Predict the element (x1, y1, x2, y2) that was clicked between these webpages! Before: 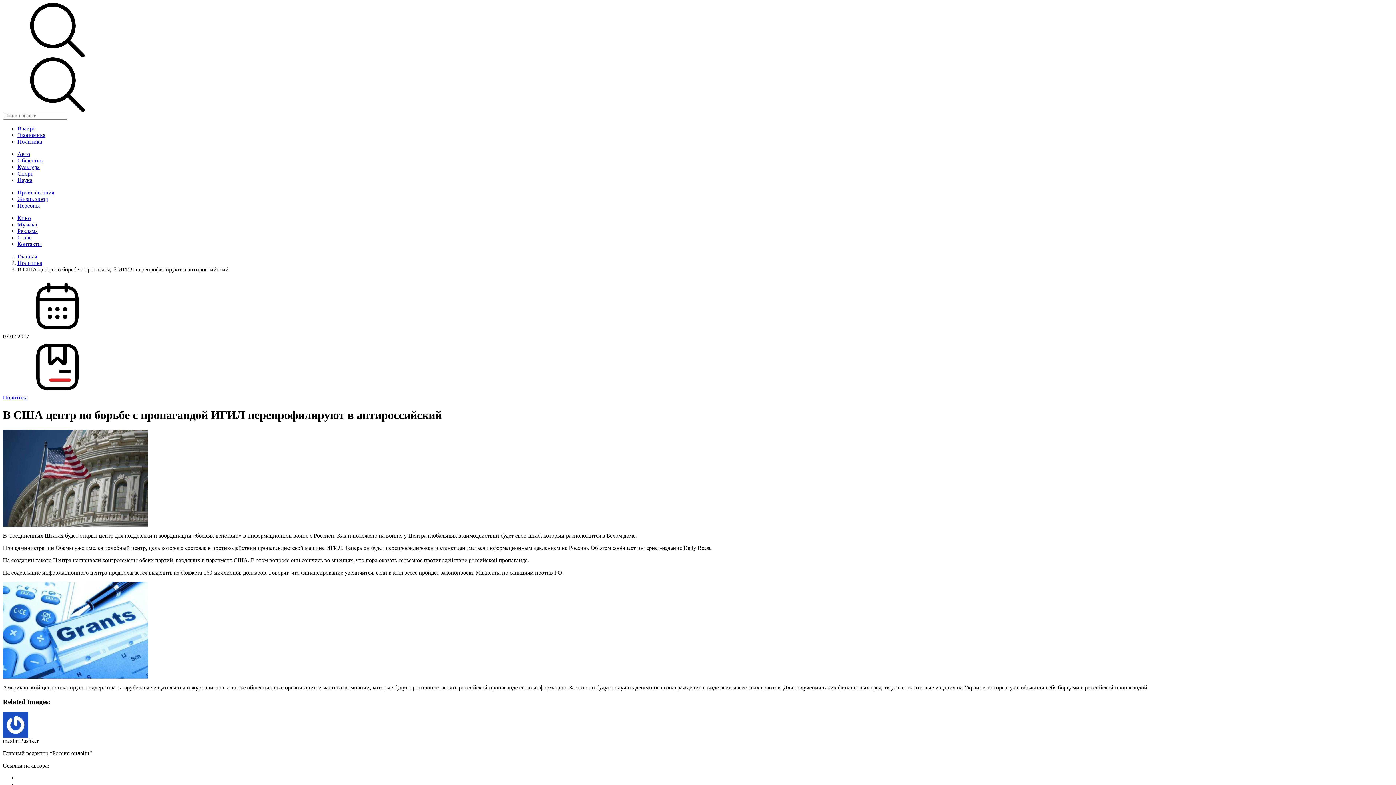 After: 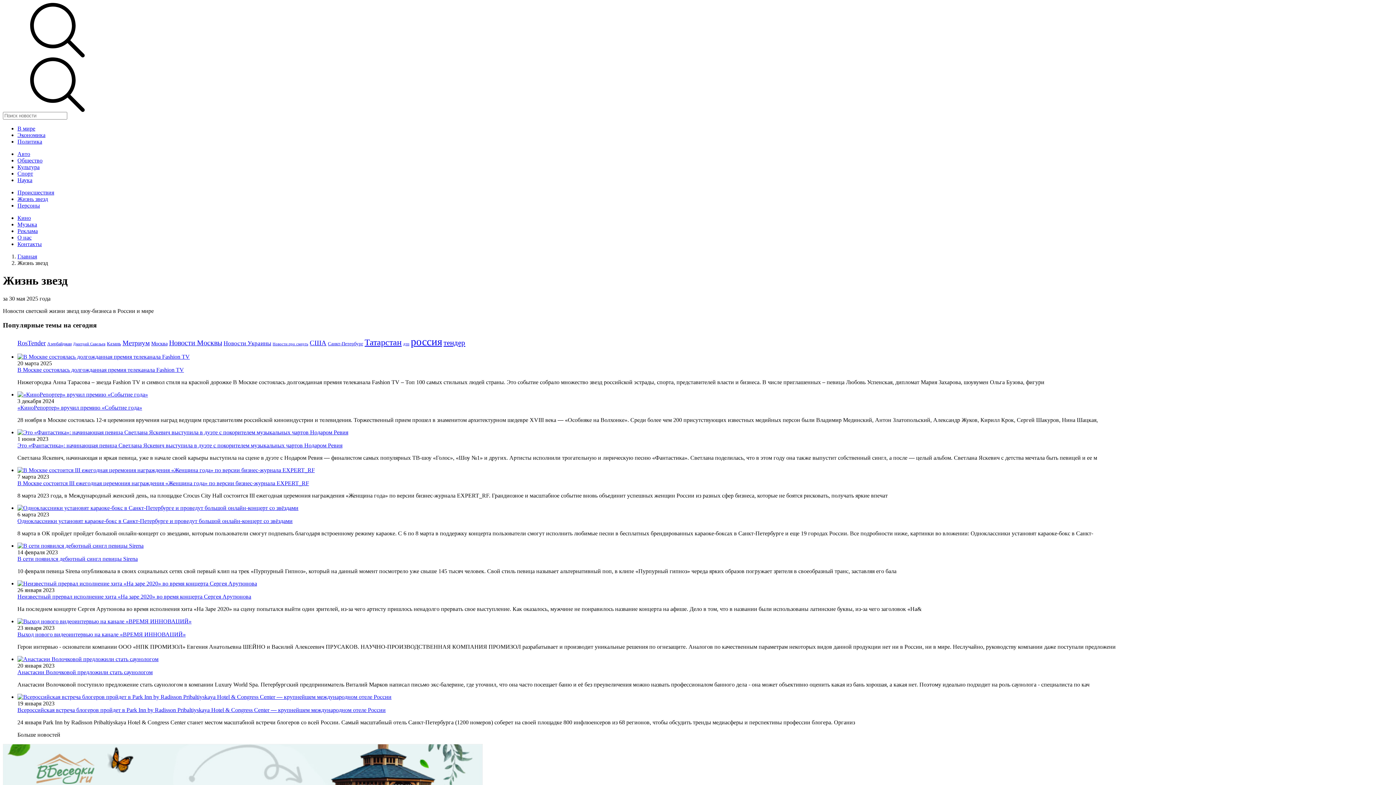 Action: label: Жизнь звезд bbox: (17, 196, 48, 202)